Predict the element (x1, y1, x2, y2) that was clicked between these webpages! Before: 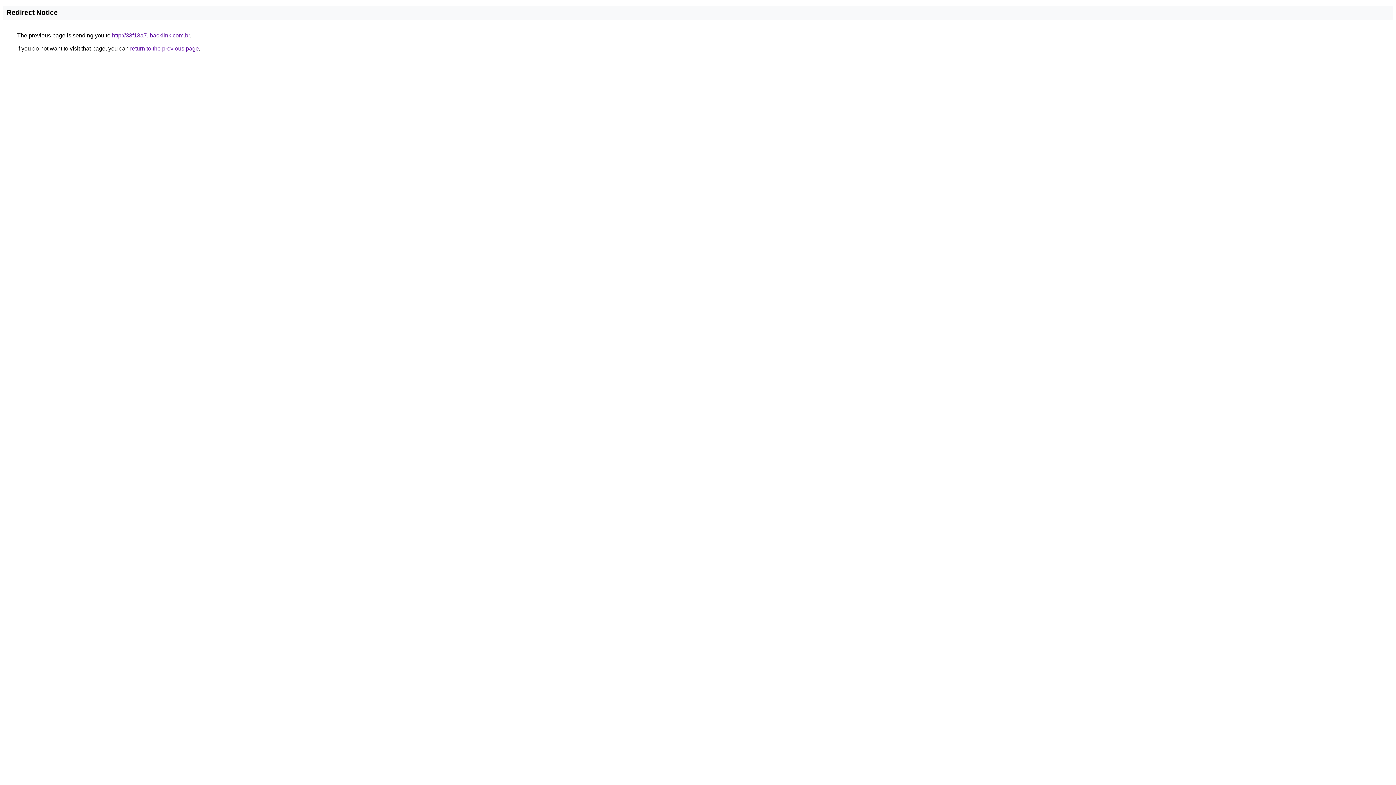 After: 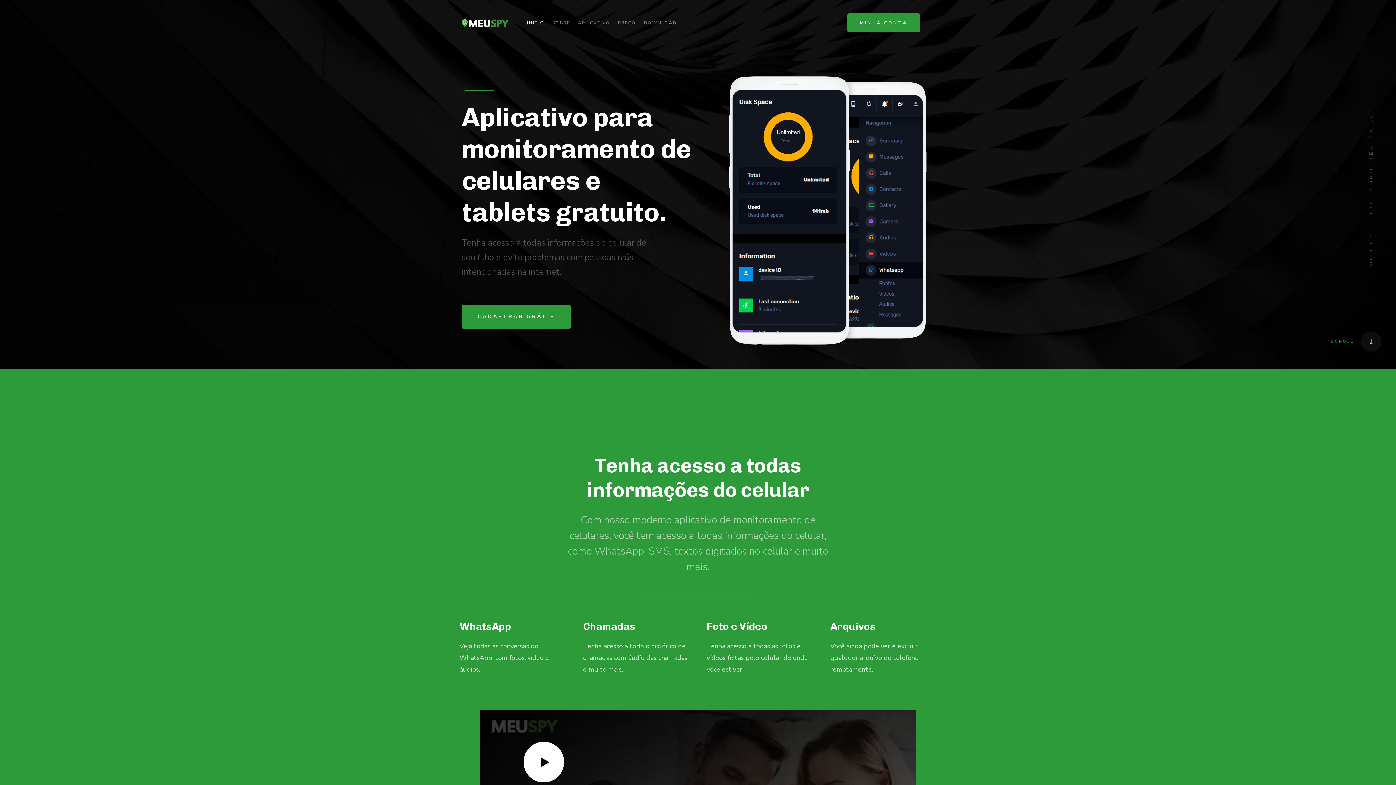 Action: bbox: (112, 32, 189, 38) label: http://33f13a7.ibacklink.com.br